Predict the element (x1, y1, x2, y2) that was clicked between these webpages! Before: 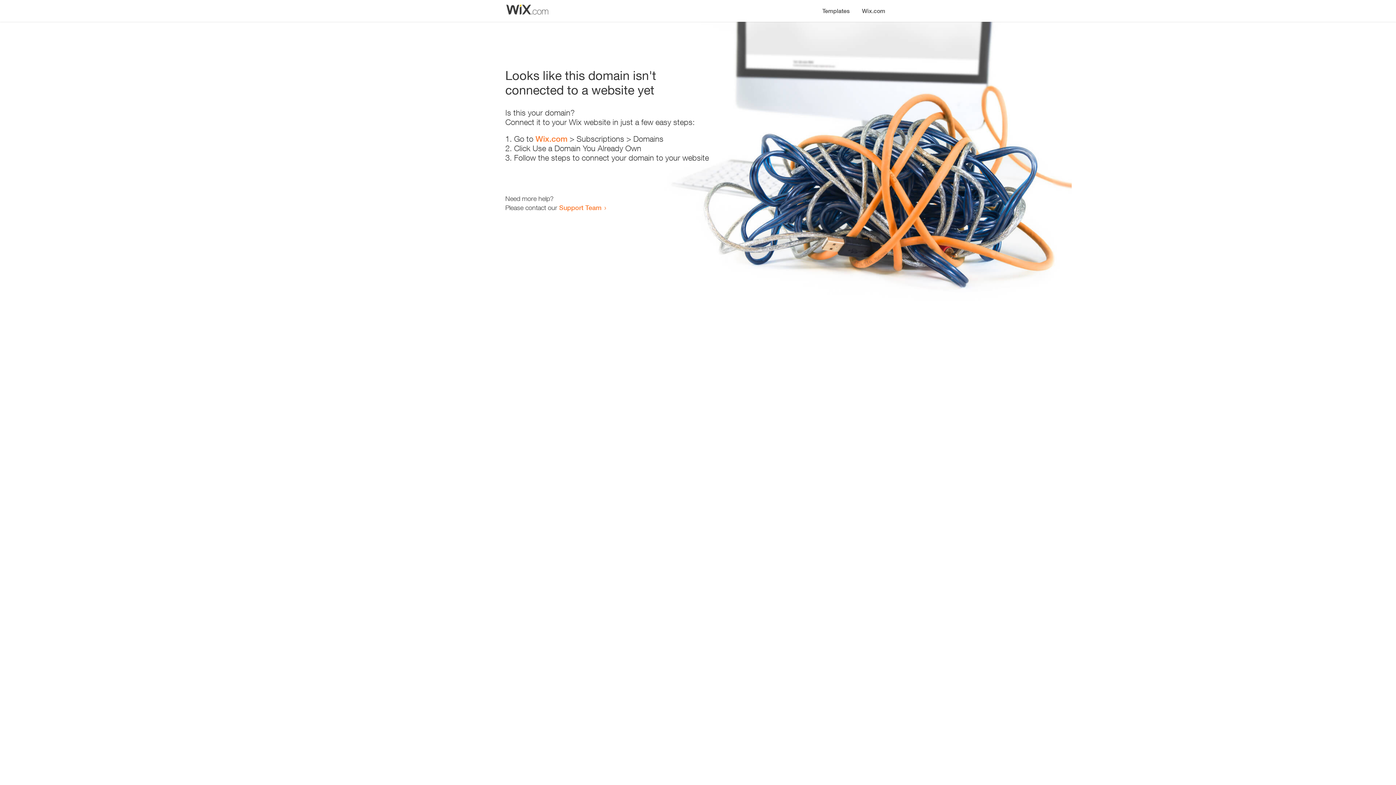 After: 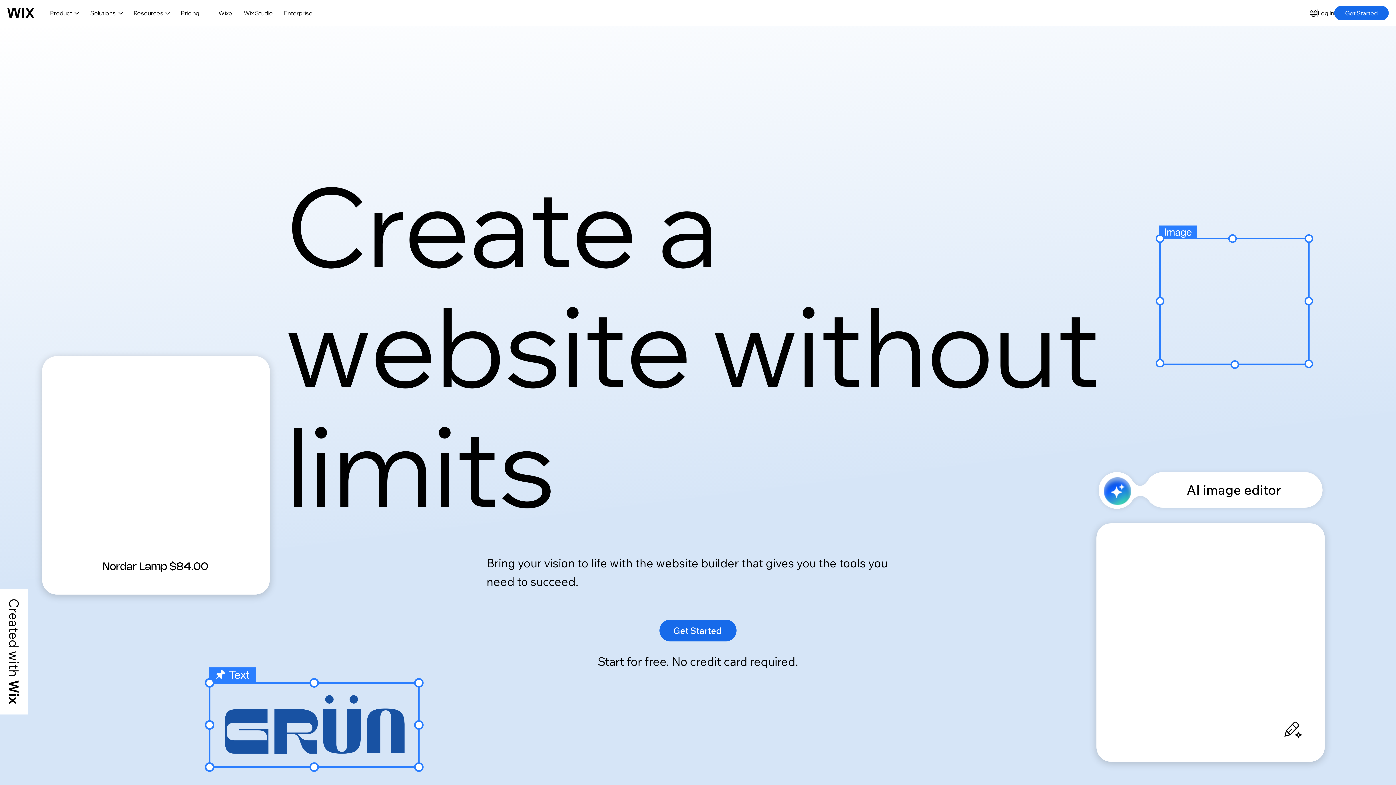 Action: bbox: (856, 0, 890, 14) label: Wix.com